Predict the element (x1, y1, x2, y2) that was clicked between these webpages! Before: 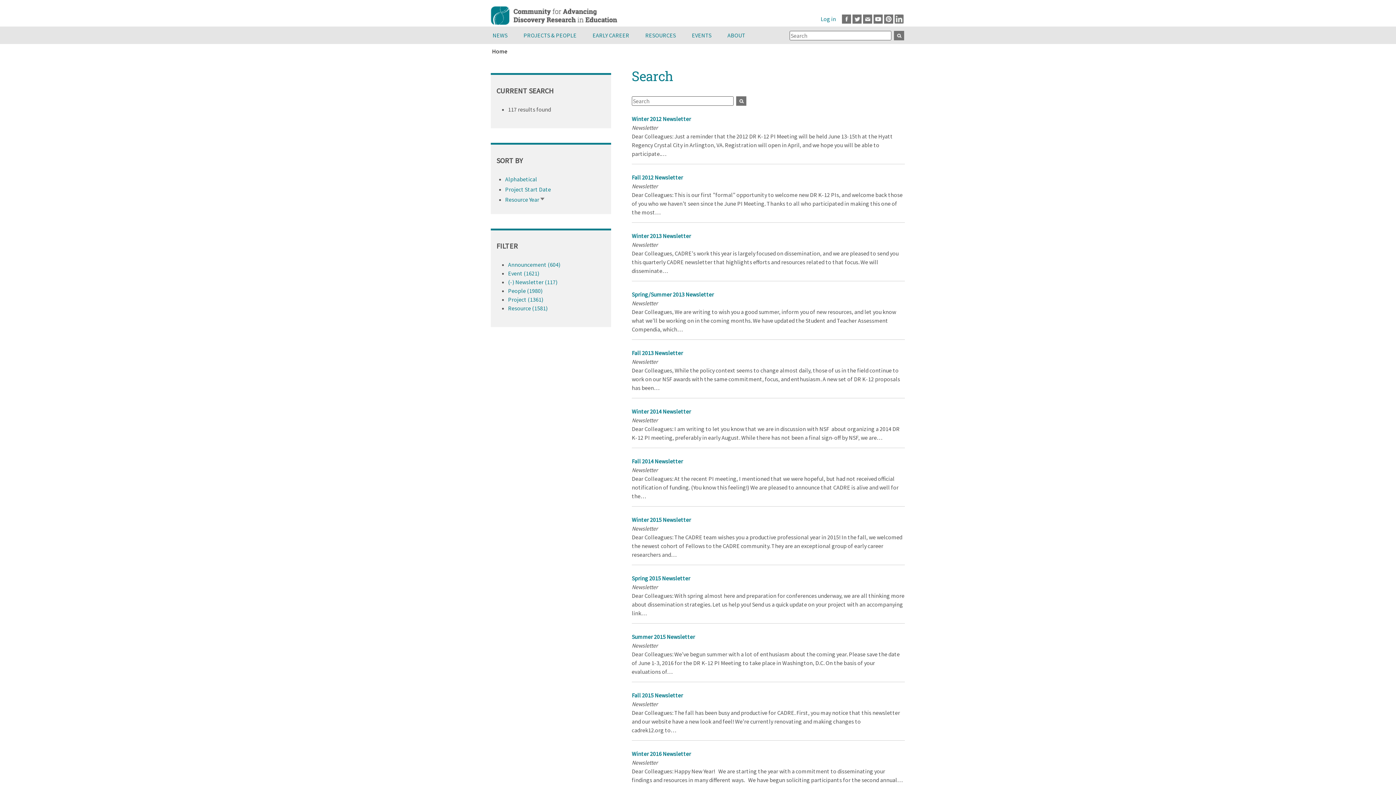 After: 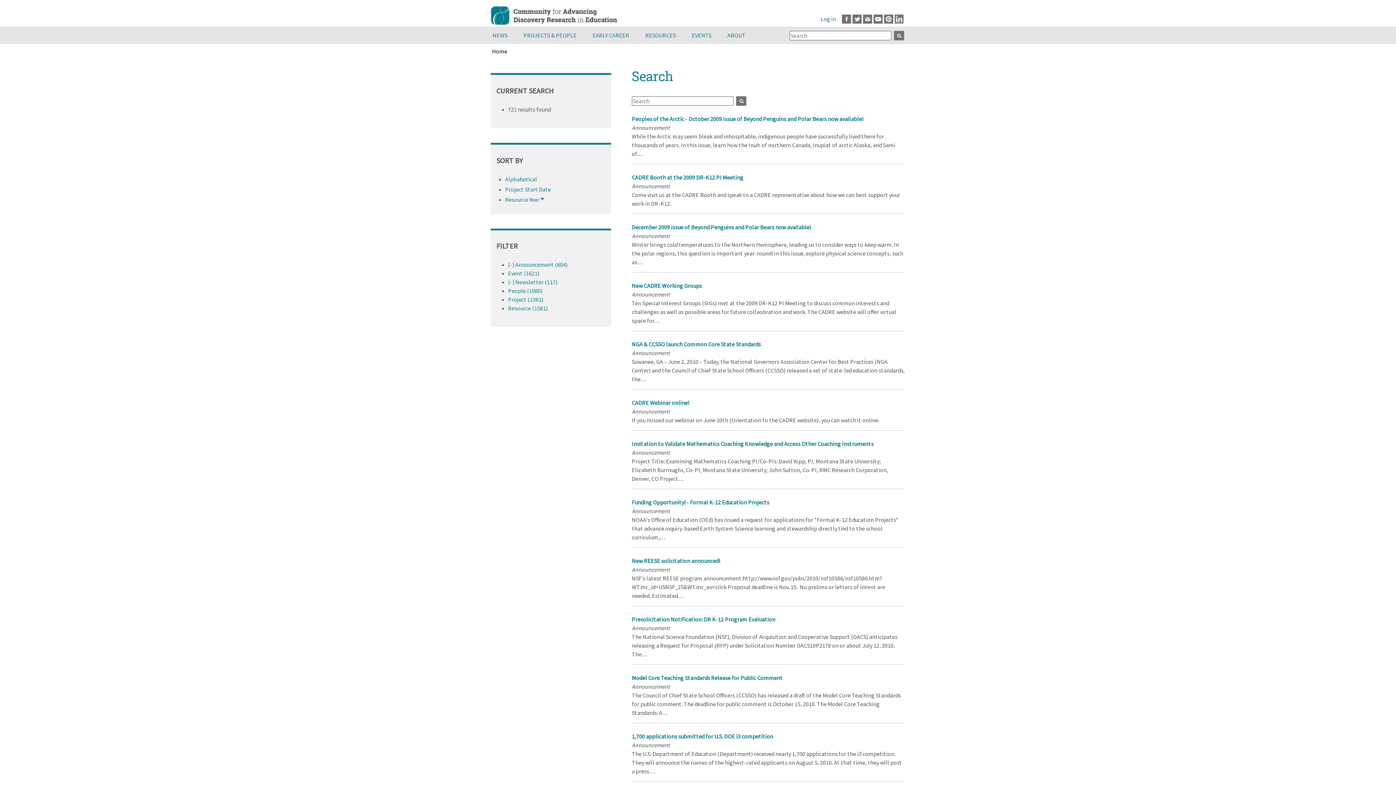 Action: bbox: (508, 261, 560, 268) label: Announcement (604)